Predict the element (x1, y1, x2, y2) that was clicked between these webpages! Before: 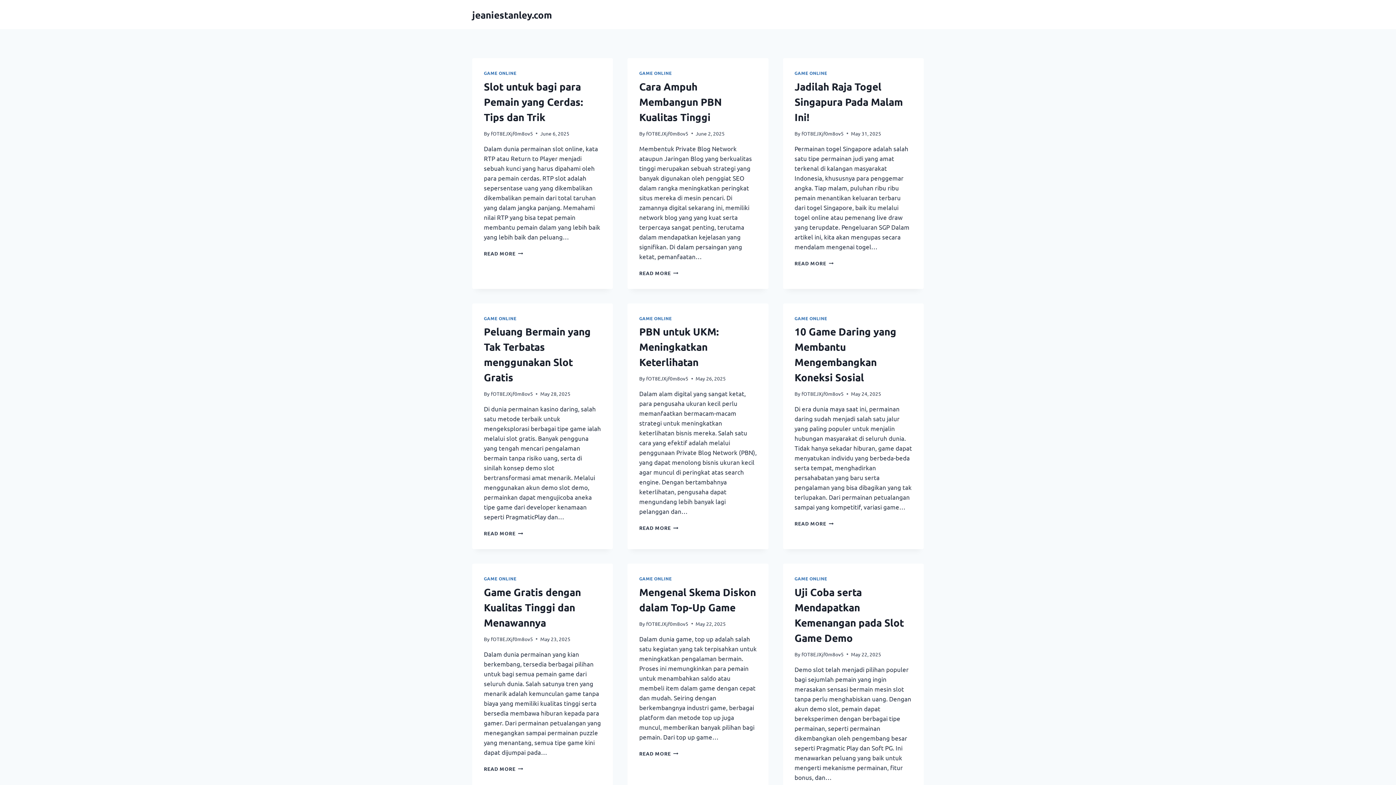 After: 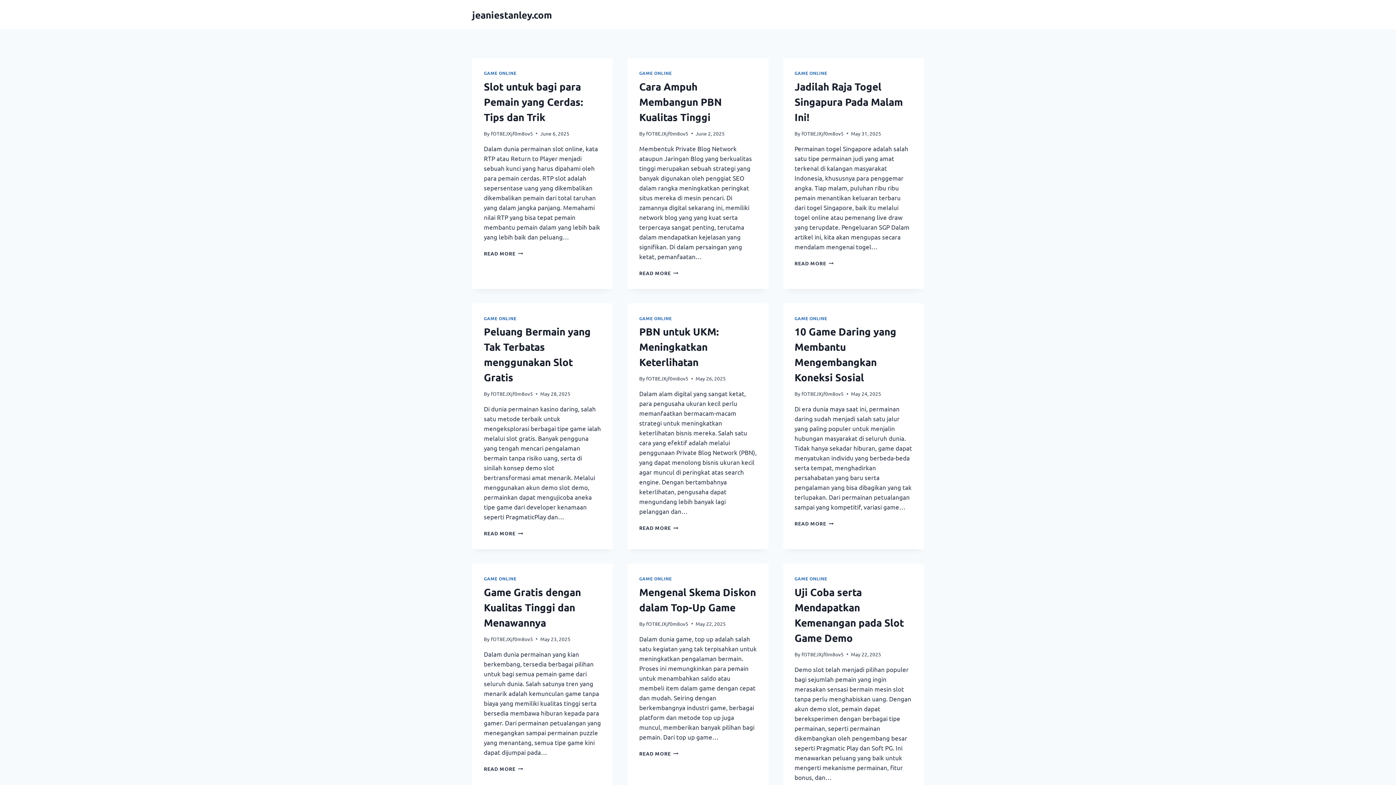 Action: bbox: (490, 390, 533, 397) label: fOT8EJXjf0m8ov5